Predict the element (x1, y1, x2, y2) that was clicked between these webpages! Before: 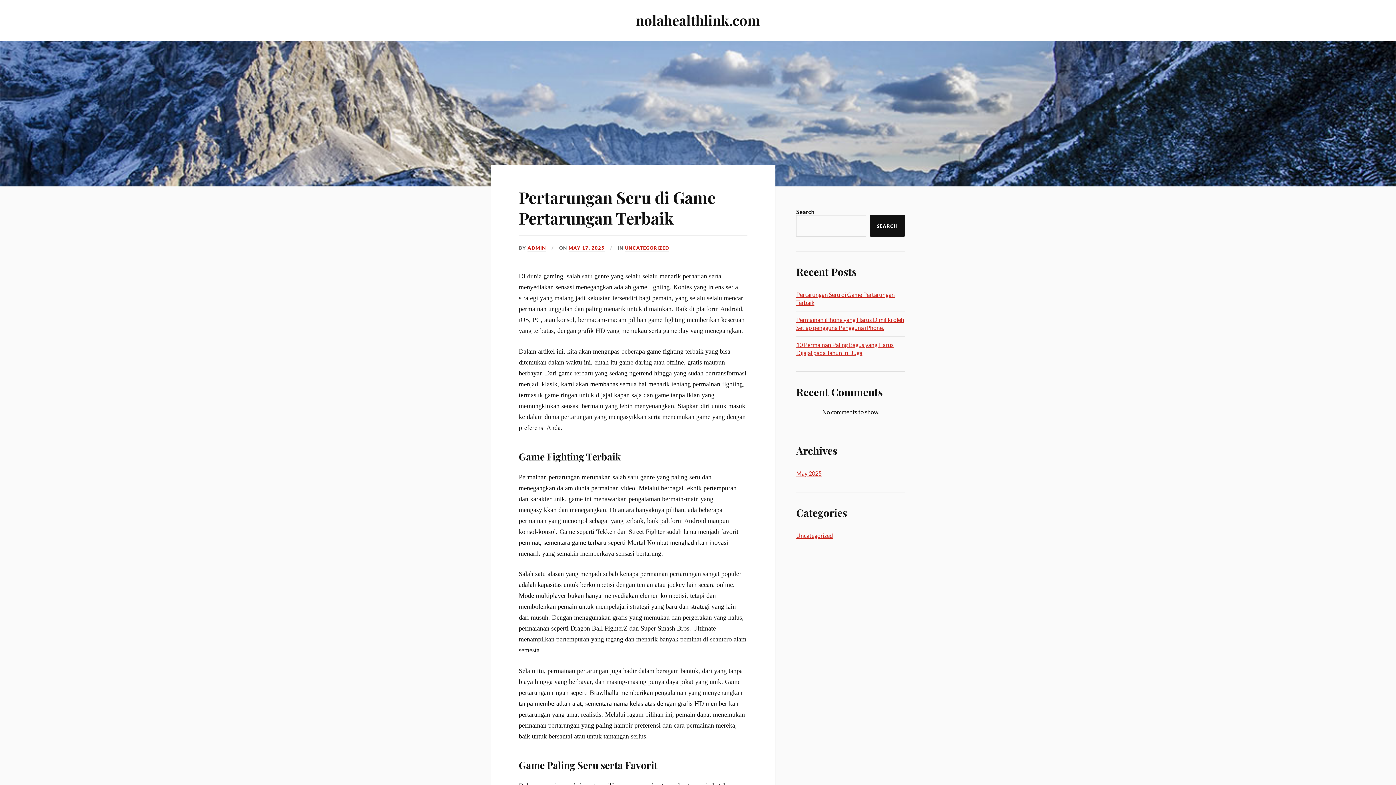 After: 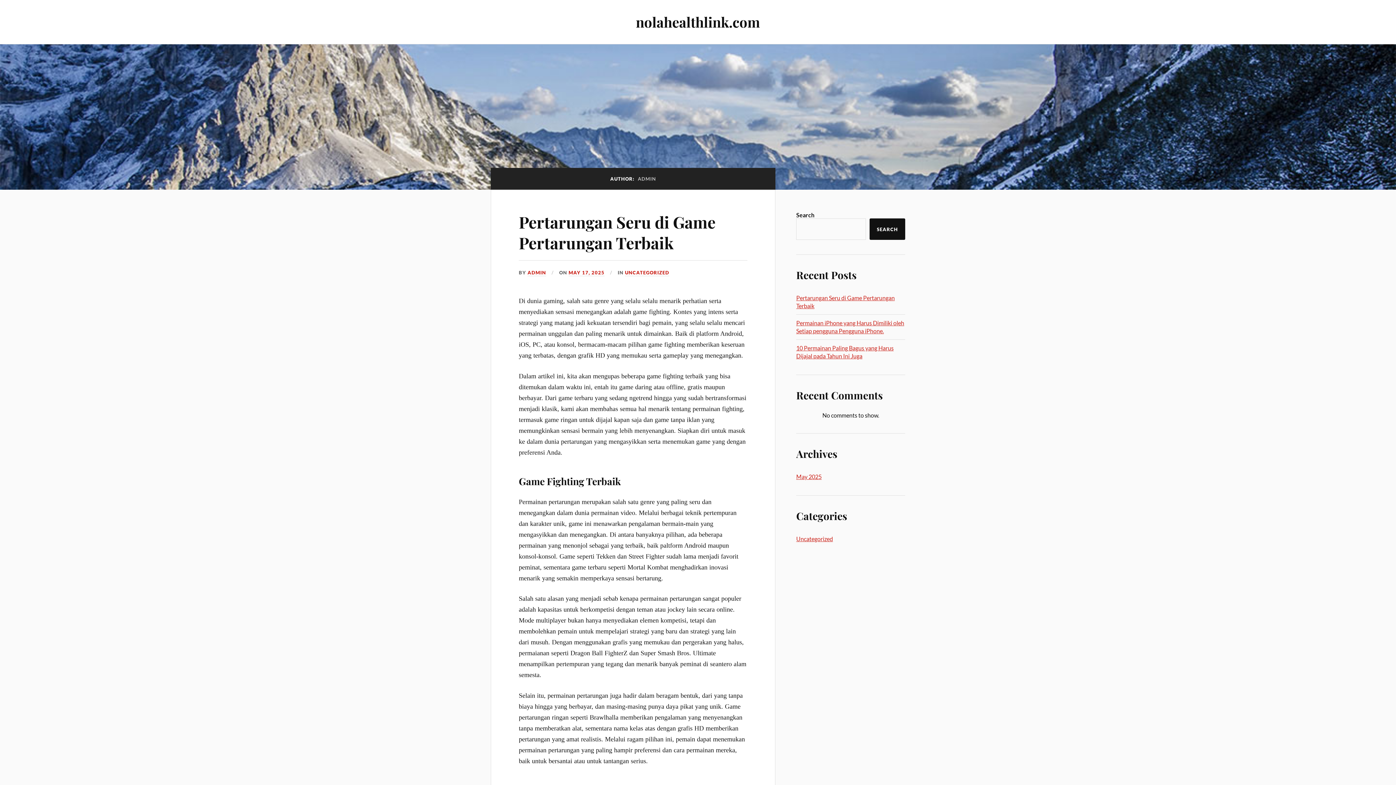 Action: bbox: (527, 245, 546, 251) label: ADMIN